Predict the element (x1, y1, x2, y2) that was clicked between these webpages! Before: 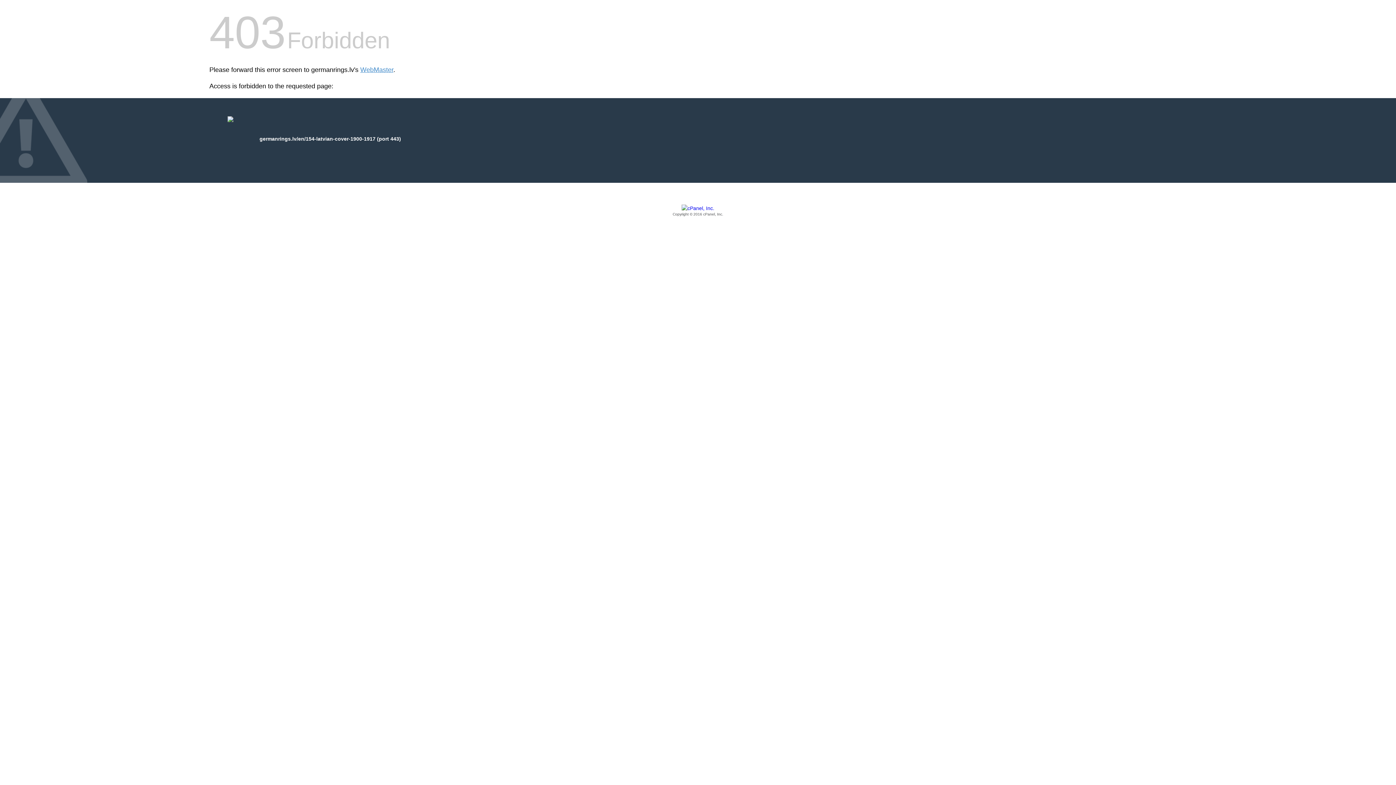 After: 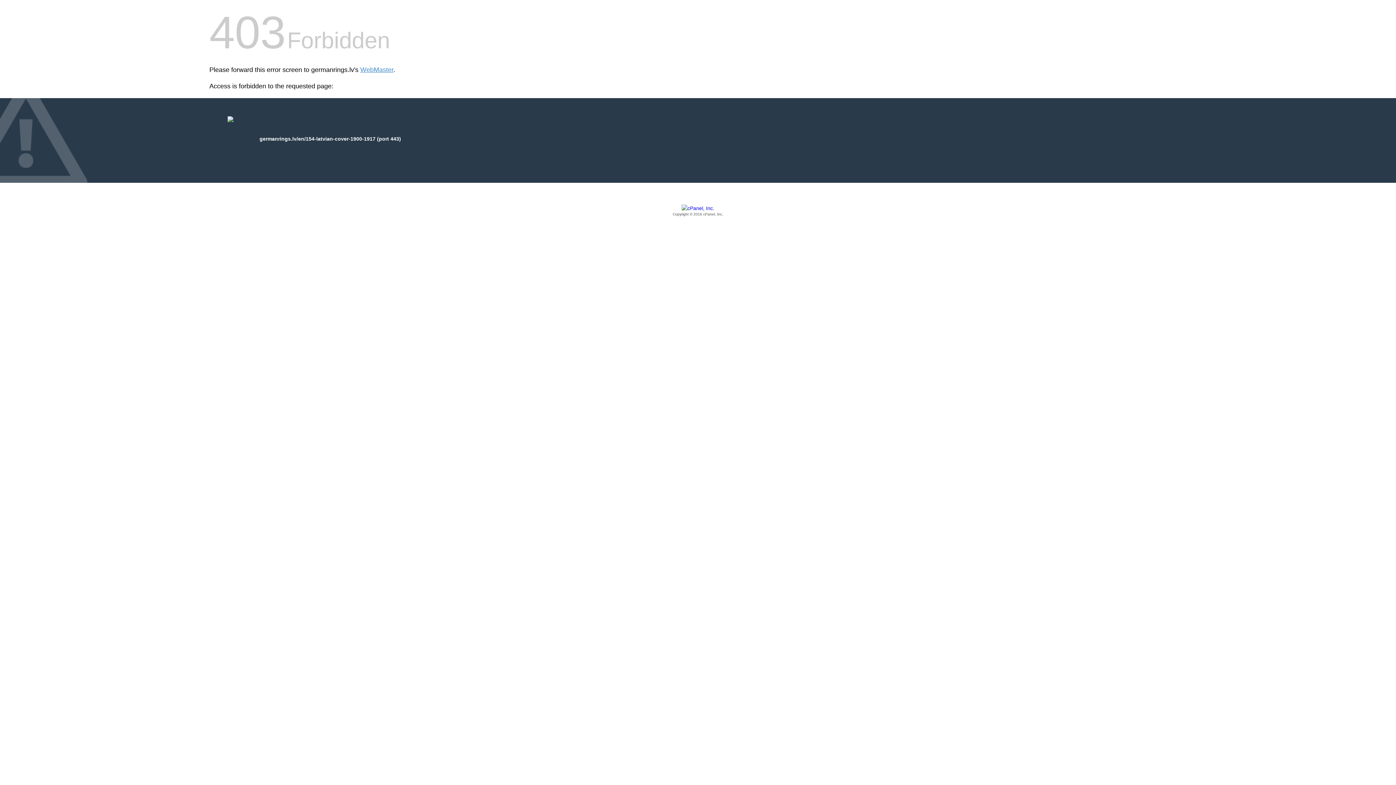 Action: label: Copyright © 2016 cPanel, Inc. bbox: (209, 205, 1186, 217)